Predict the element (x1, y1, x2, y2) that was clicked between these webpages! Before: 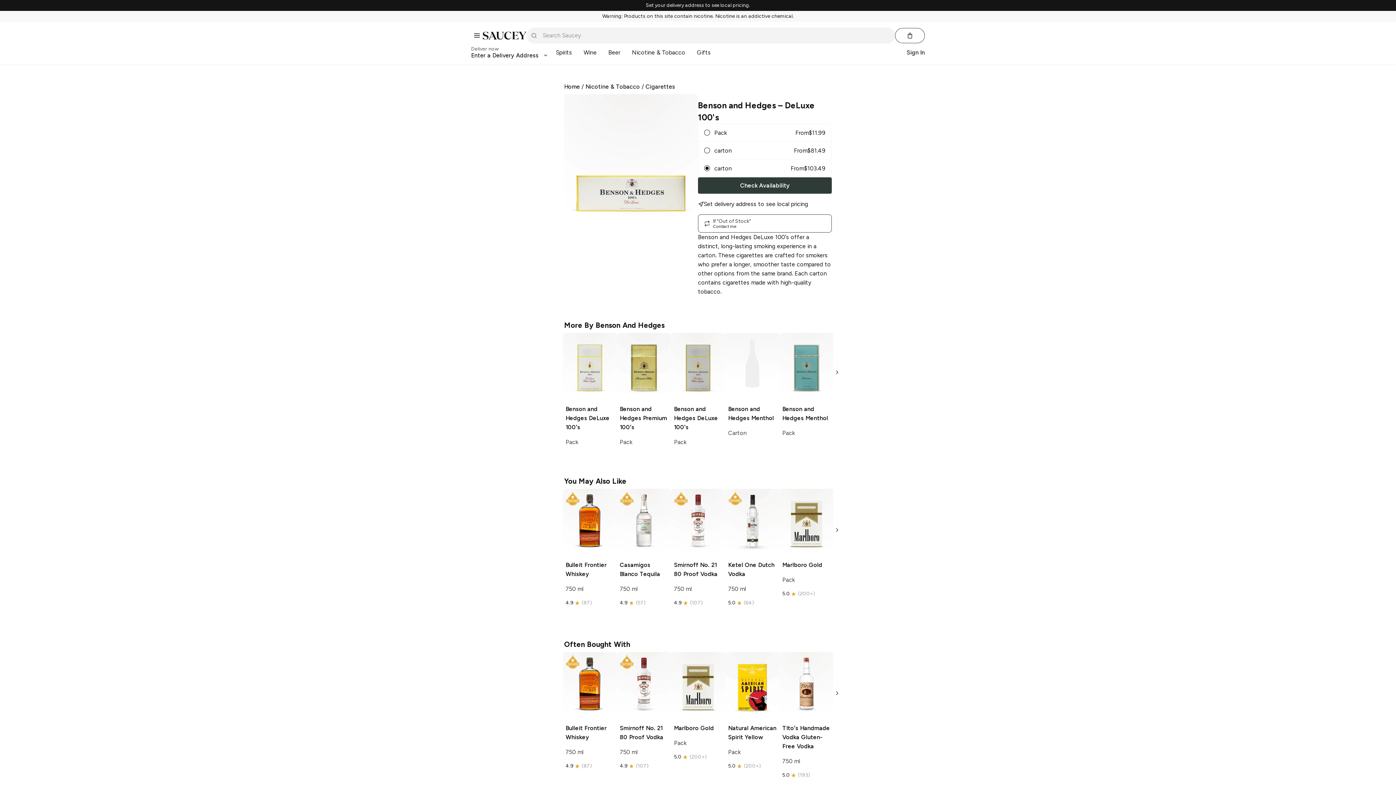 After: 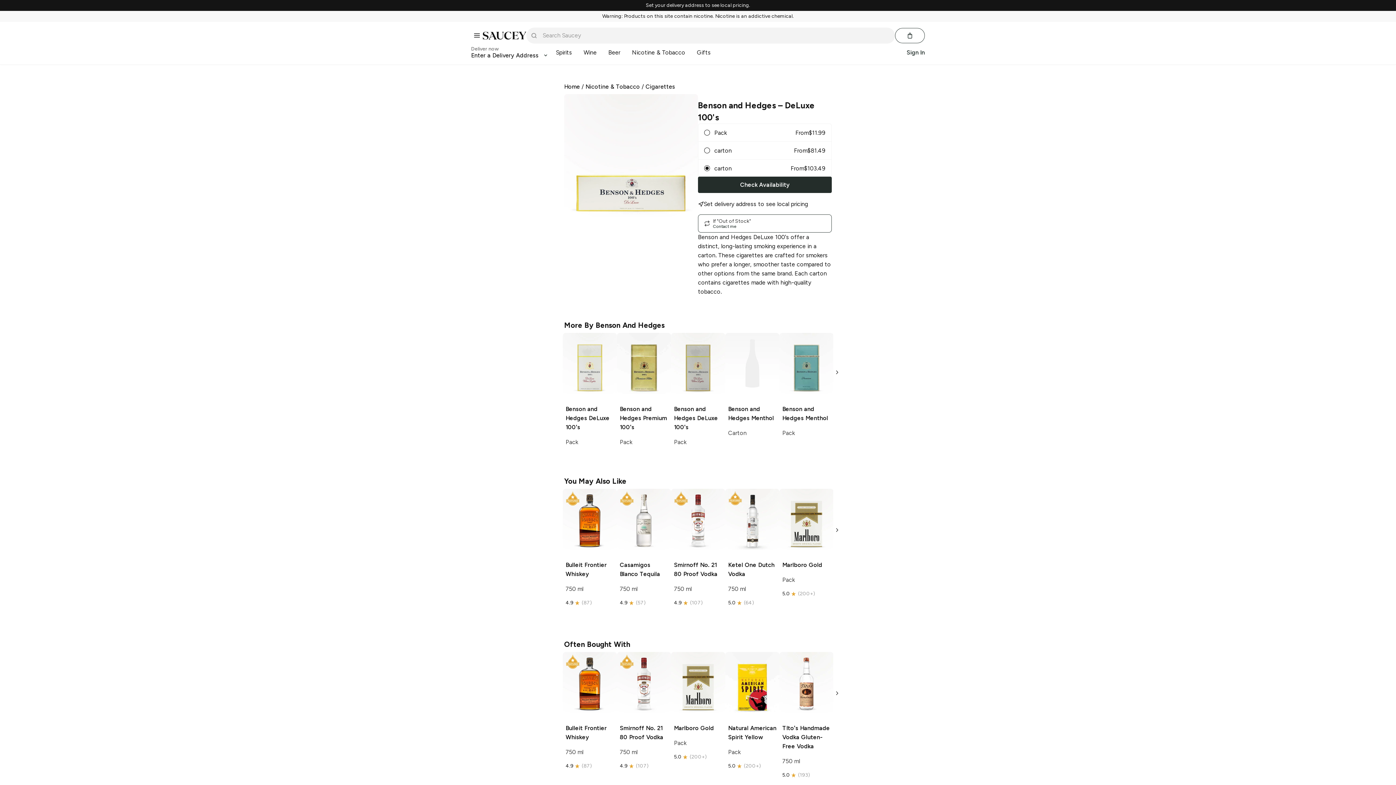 Action: bbox: (698, 177, 832, 193) label: Check Availability - Quantity: 1